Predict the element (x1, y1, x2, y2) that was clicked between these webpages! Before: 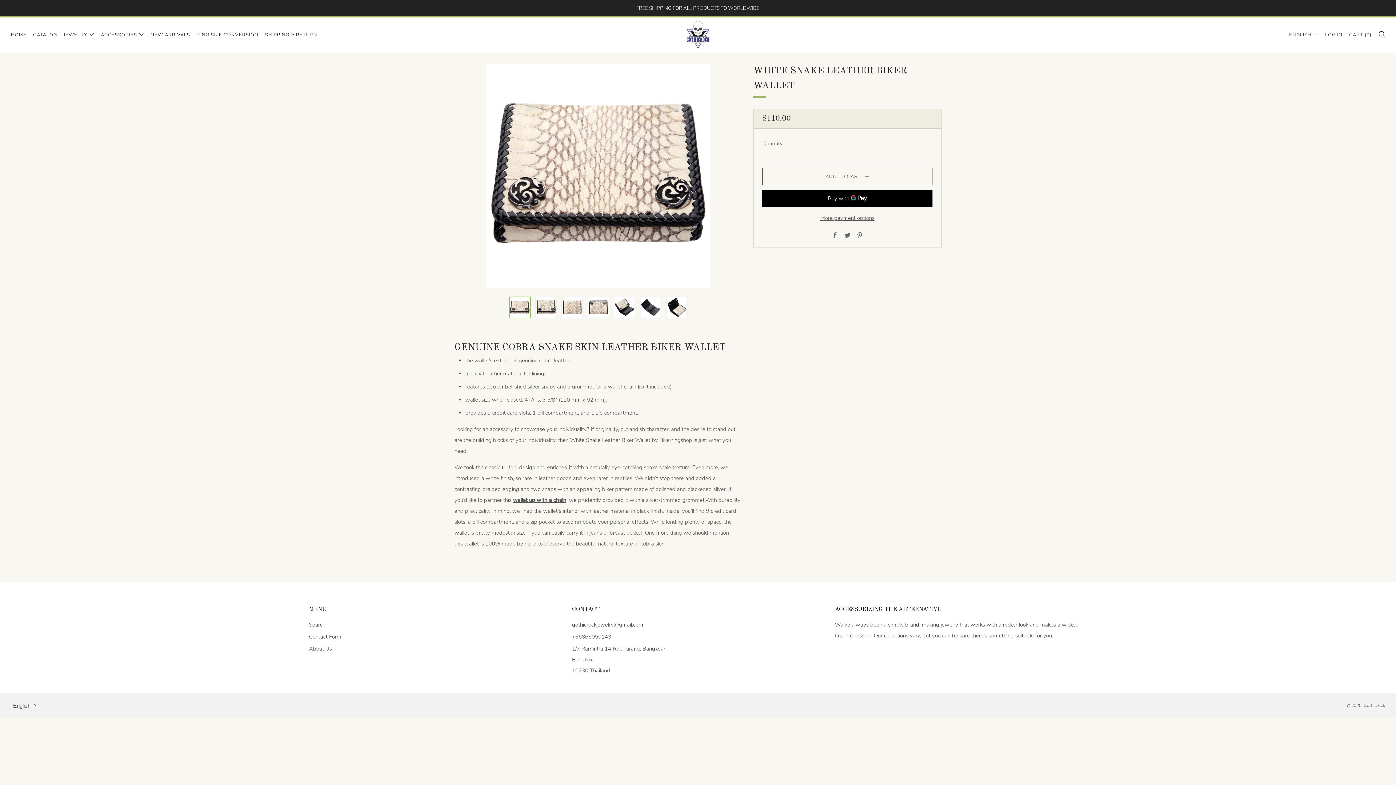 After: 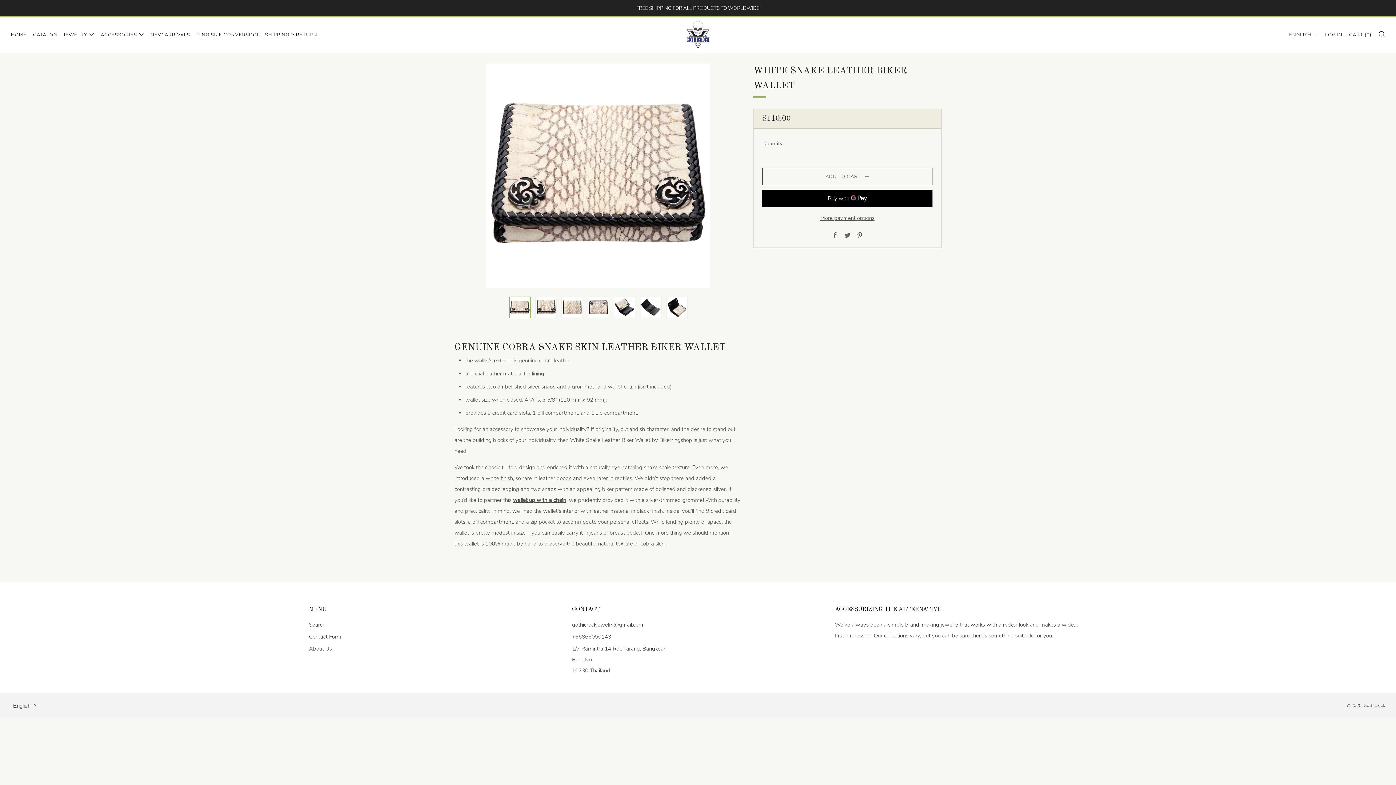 Action: bbox: (857, 232, 862, 240) label: Pinterest